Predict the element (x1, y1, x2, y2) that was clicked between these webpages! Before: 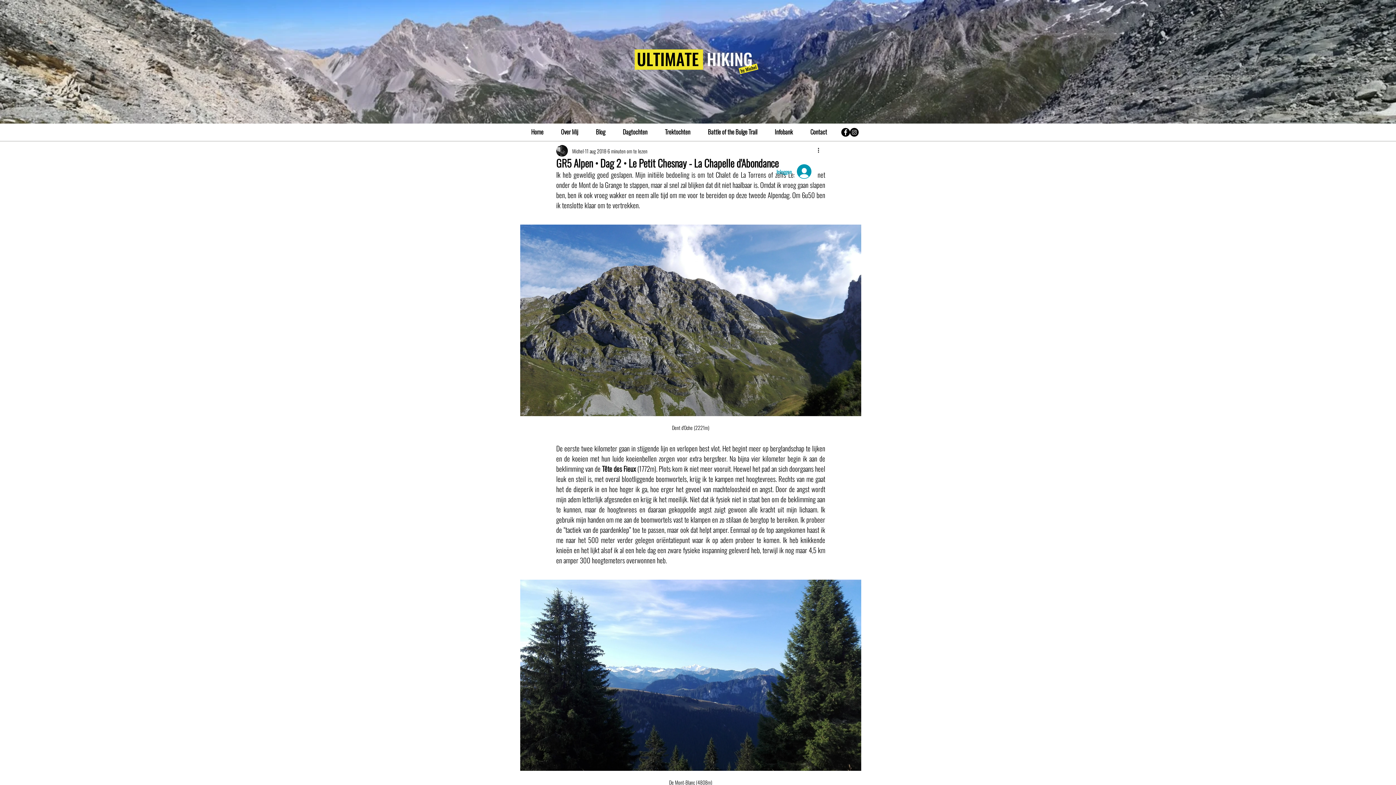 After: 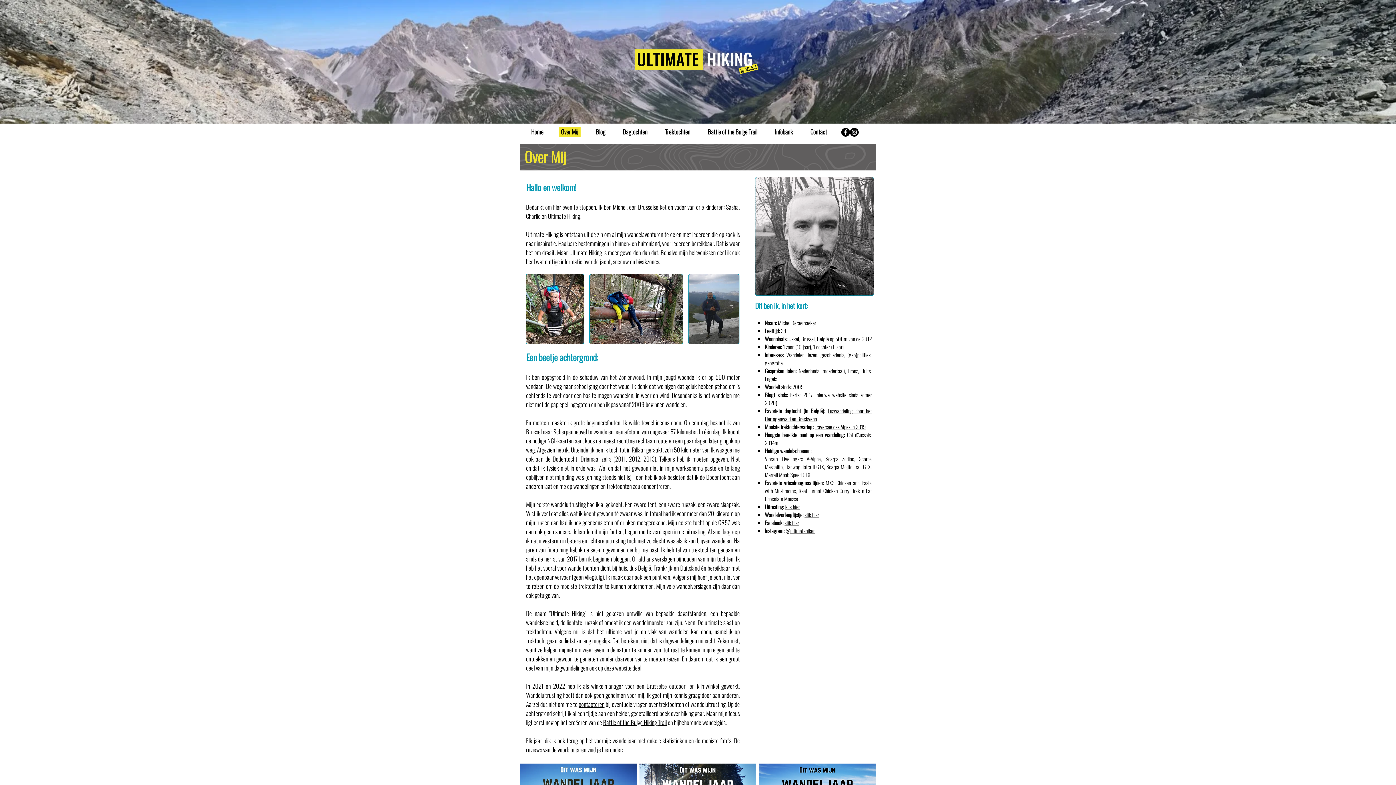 Action: bbox: (558, 126, 580, 137) label: Over Mij